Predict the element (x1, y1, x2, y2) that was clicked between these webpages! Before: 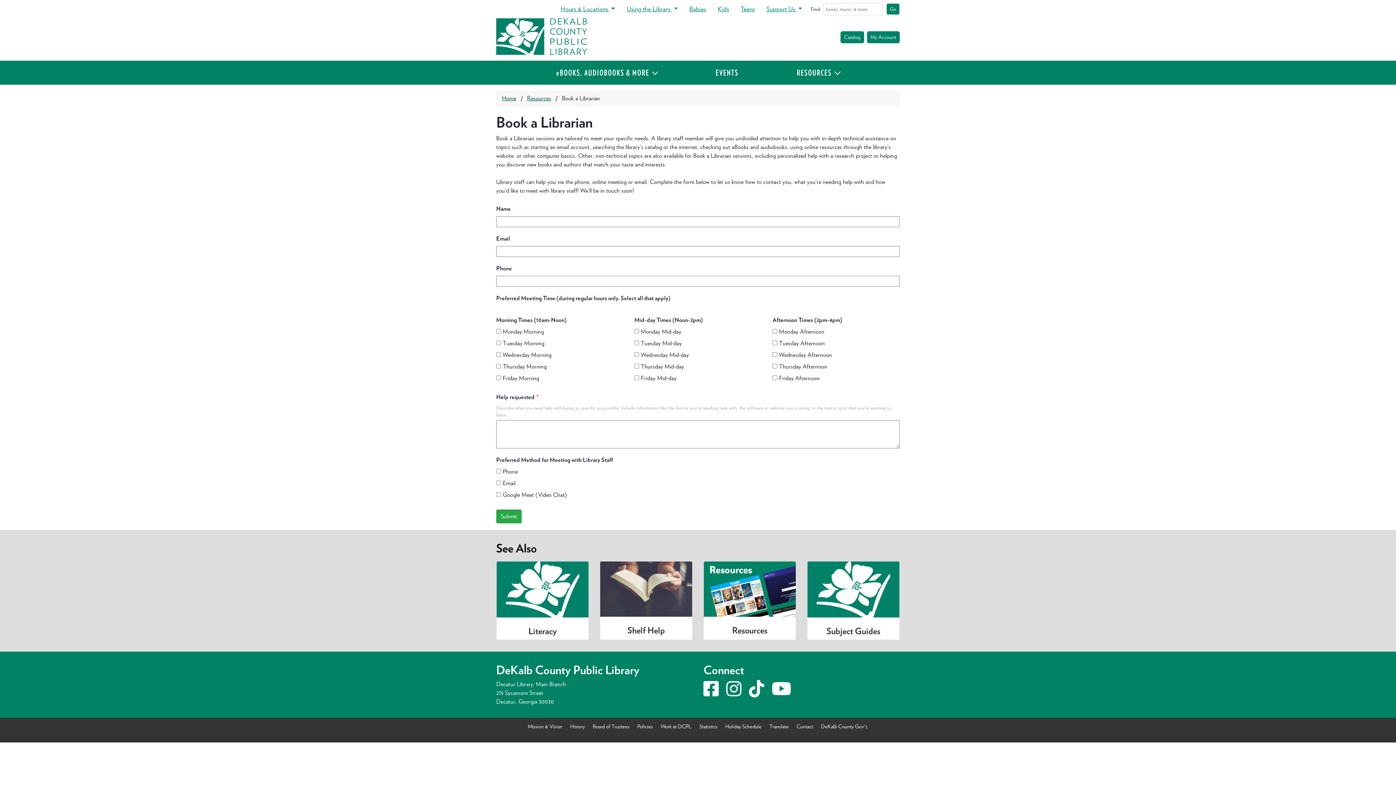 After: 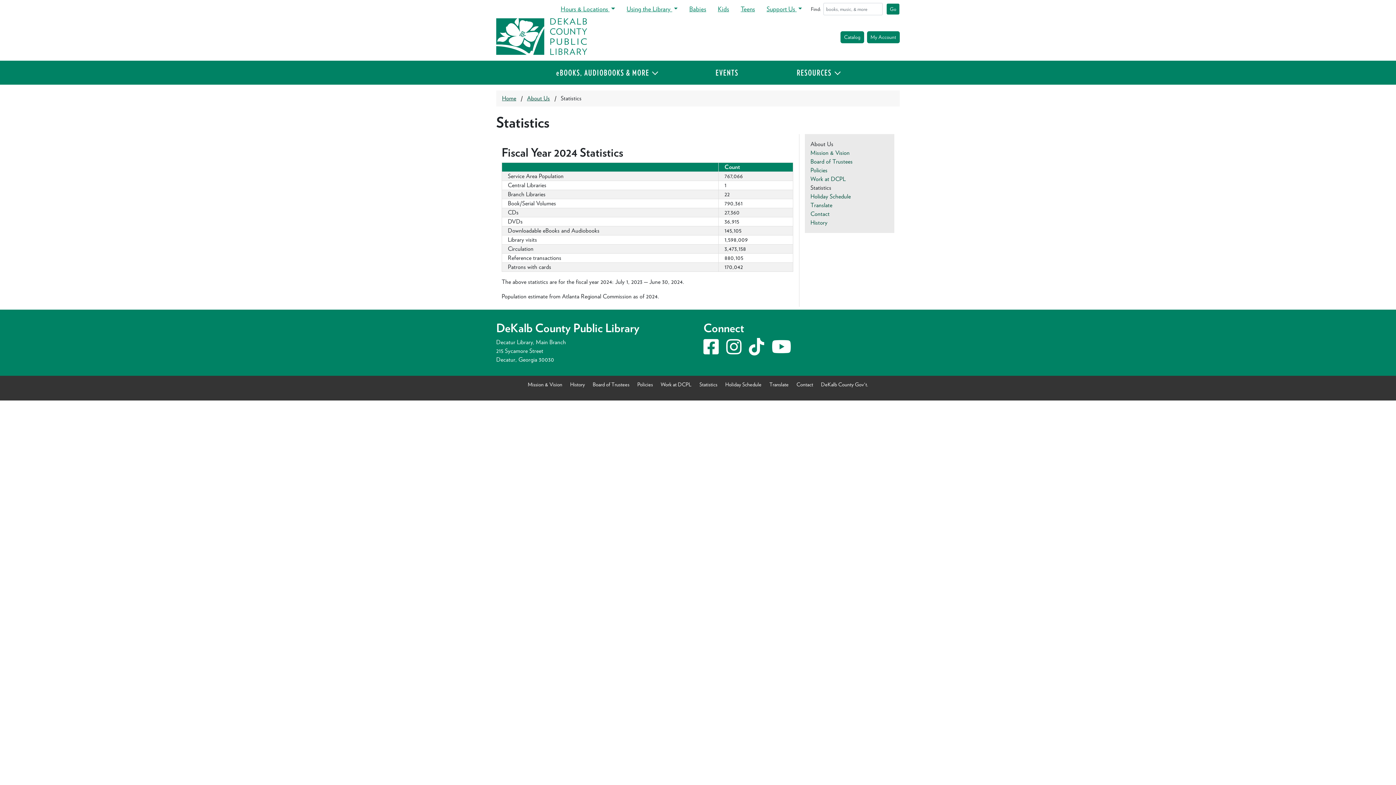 Action: bbox: (696, 722, 720, 730) label: Statistics